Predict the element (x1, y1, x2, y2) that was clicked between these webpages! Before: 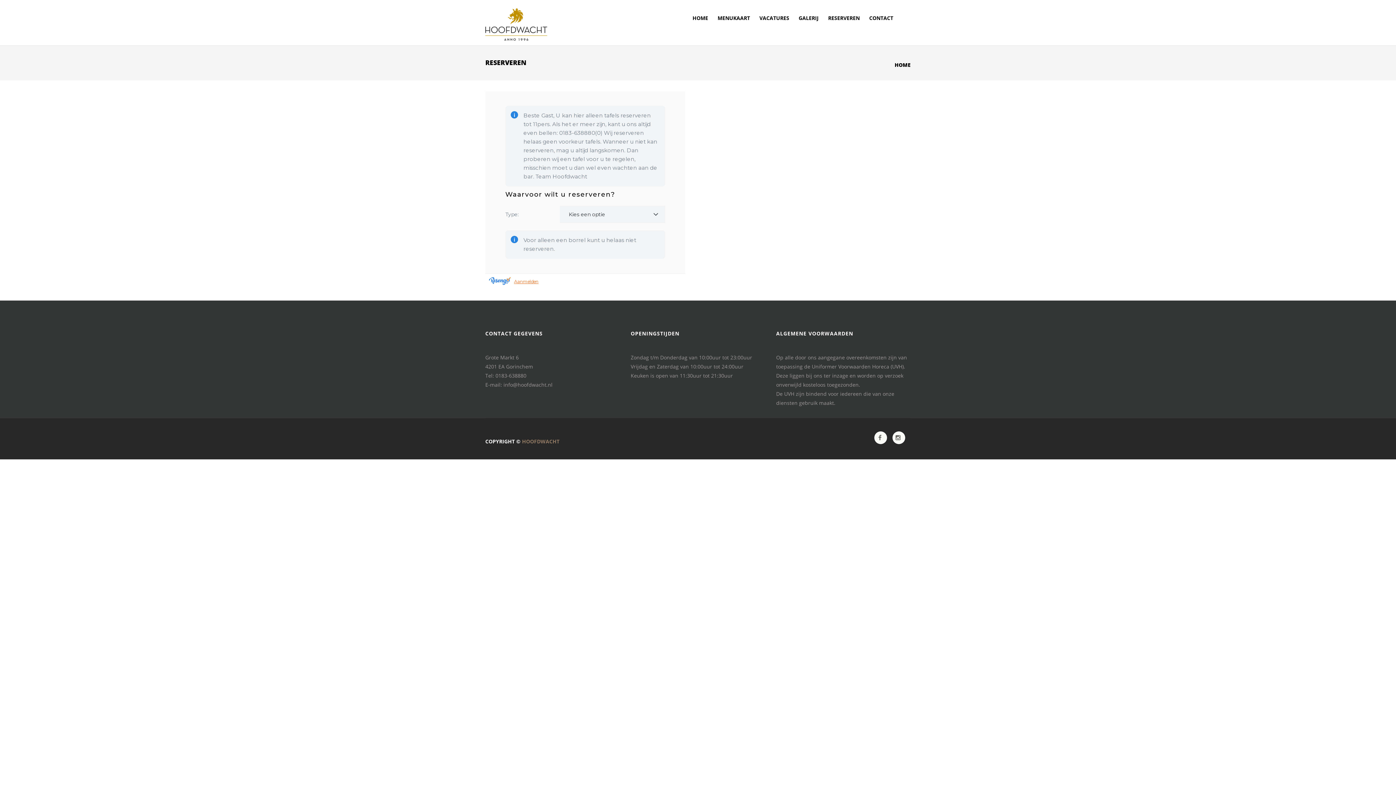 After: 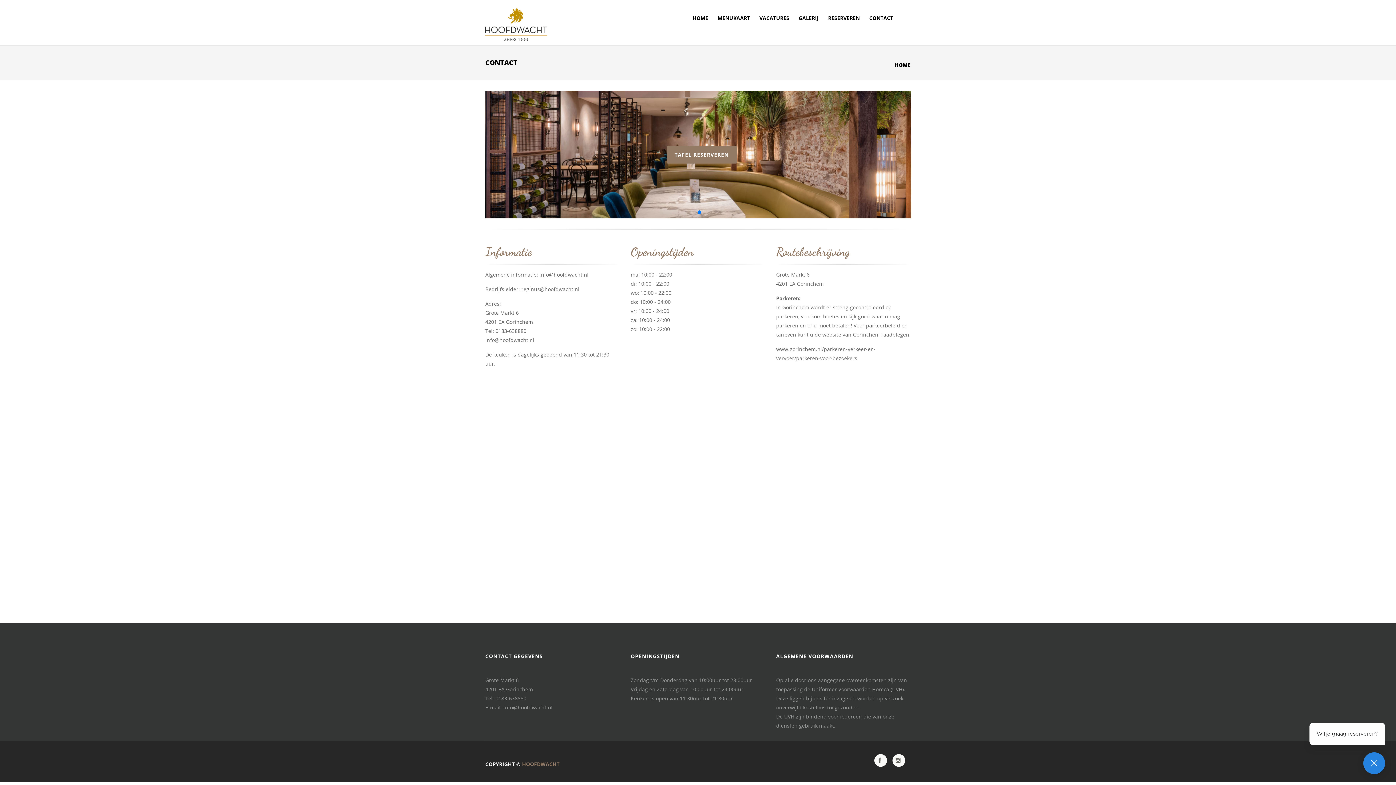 Action: bbox: (864, 0, 898, 36) label: CONTACT